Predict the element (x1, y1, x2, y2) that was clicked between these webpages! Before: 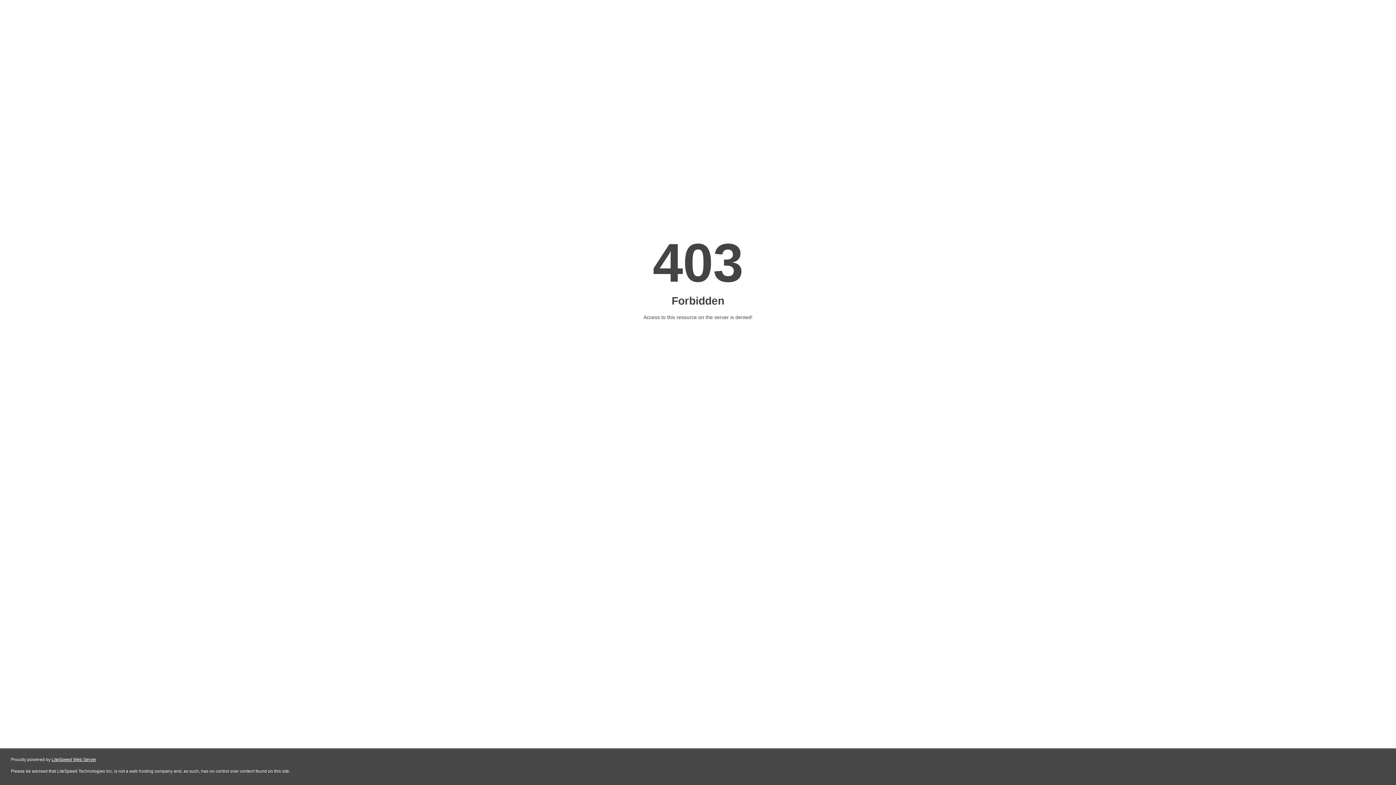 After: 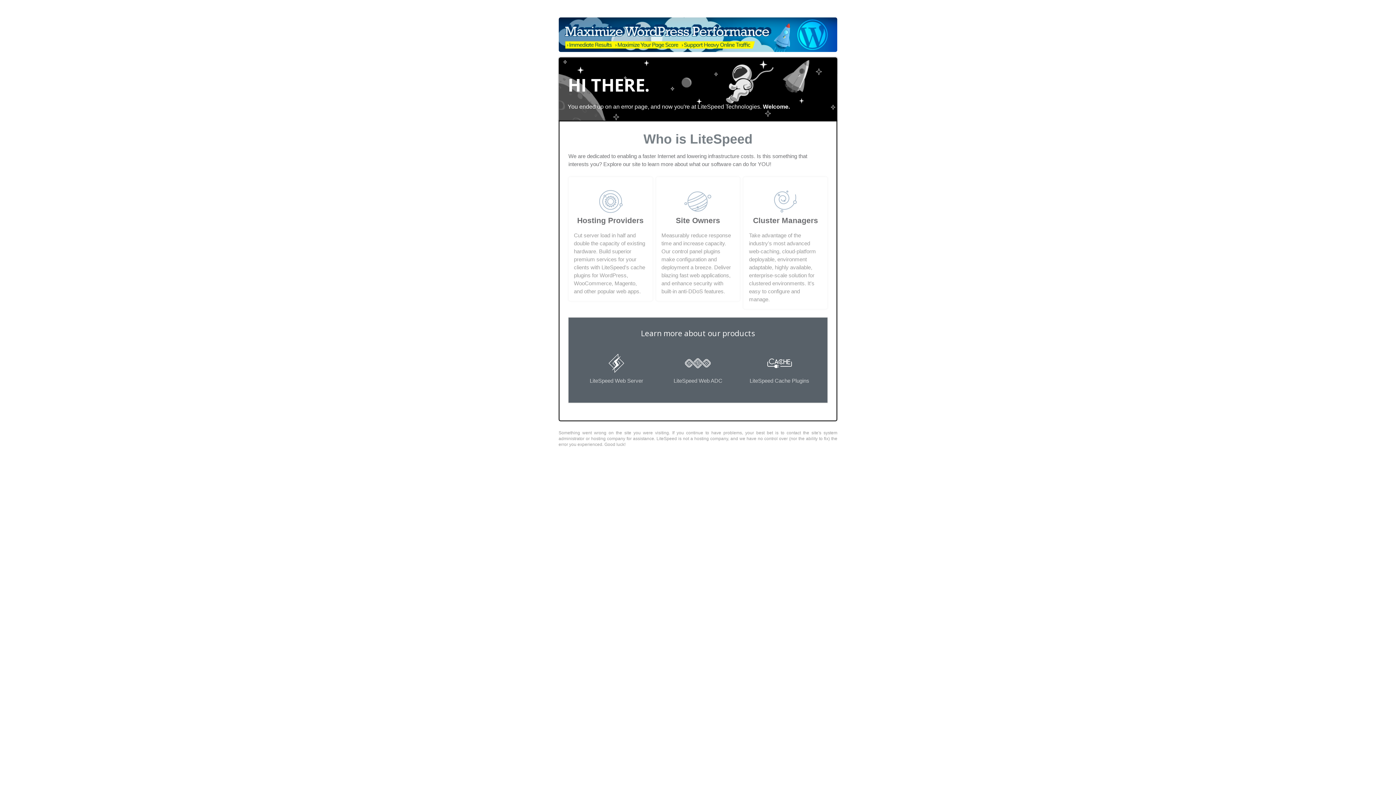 Action: bbox: (51, 757, 96, 762) label: LiteSpeed Web Server